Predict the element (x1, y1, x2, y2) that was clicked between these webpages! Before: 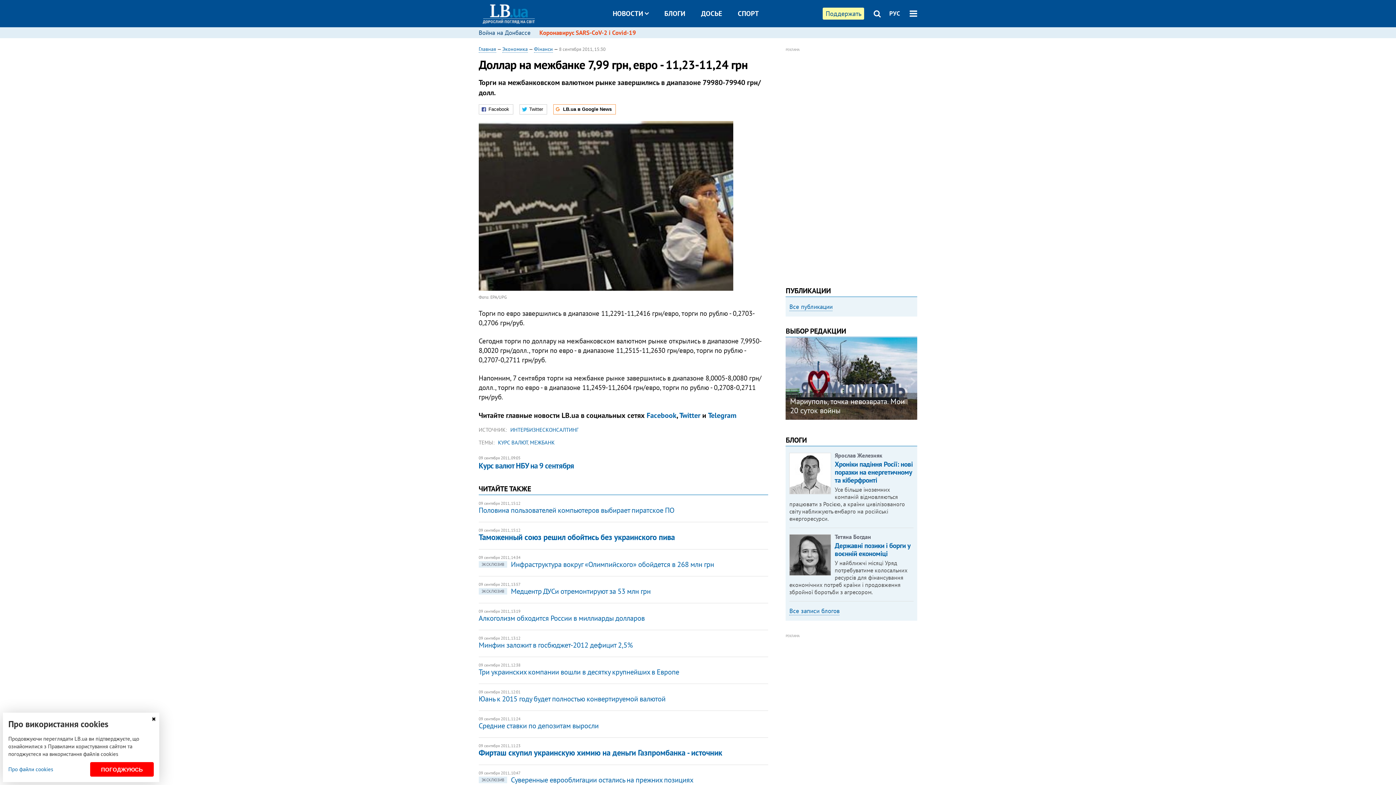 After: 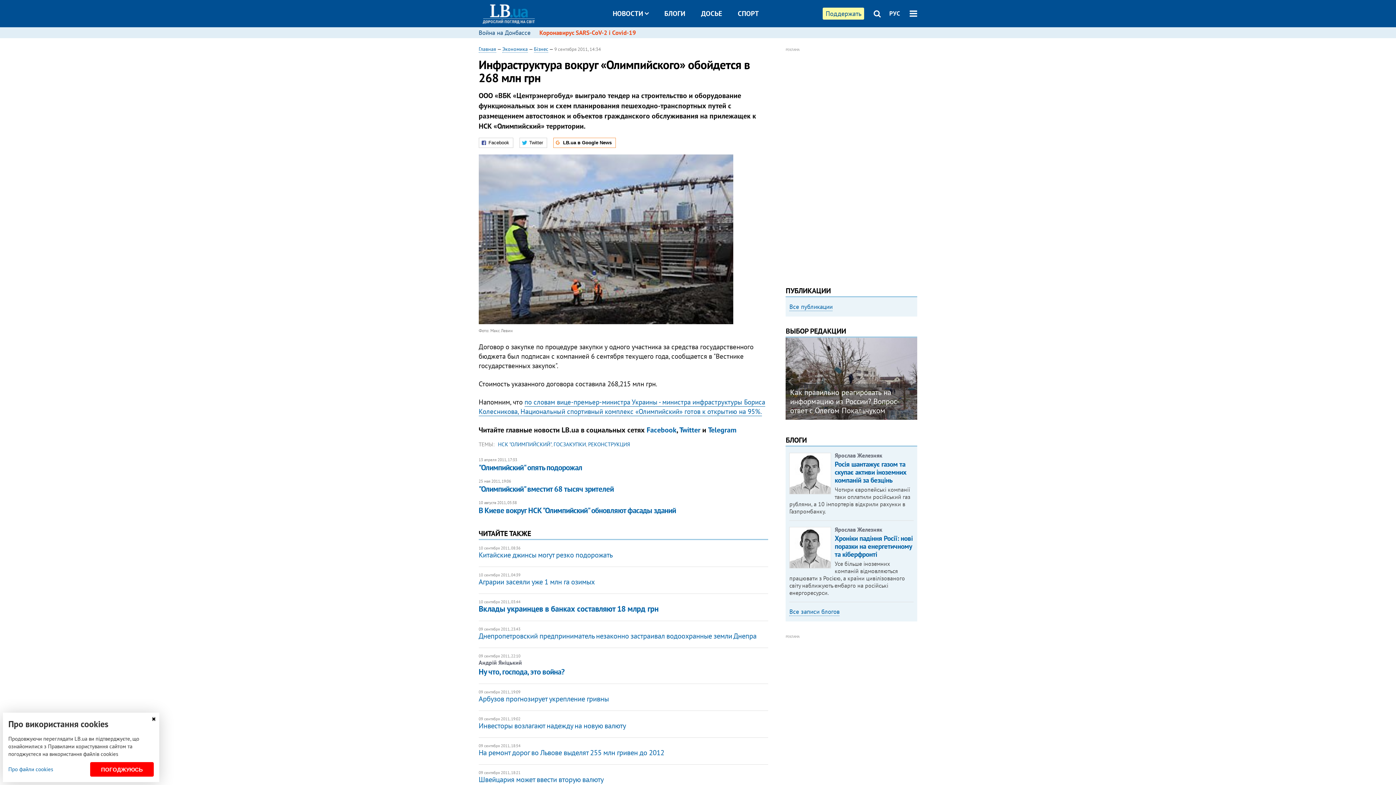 Action: bbox: (478, 559, 714, 569) label: ЭКСКЛЮЗИВ Инфраструктура вокруг «Олимпийского» обойдется в 268 млн грн